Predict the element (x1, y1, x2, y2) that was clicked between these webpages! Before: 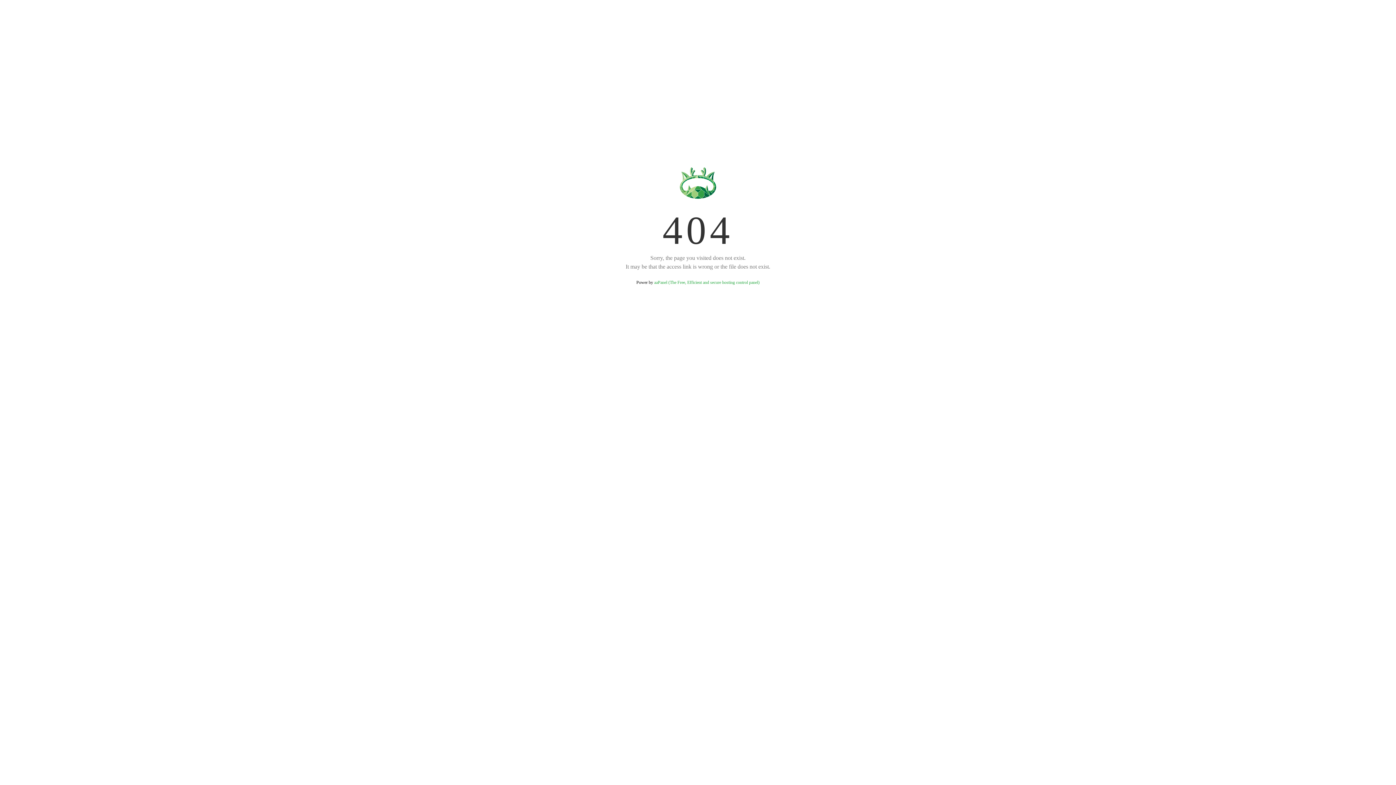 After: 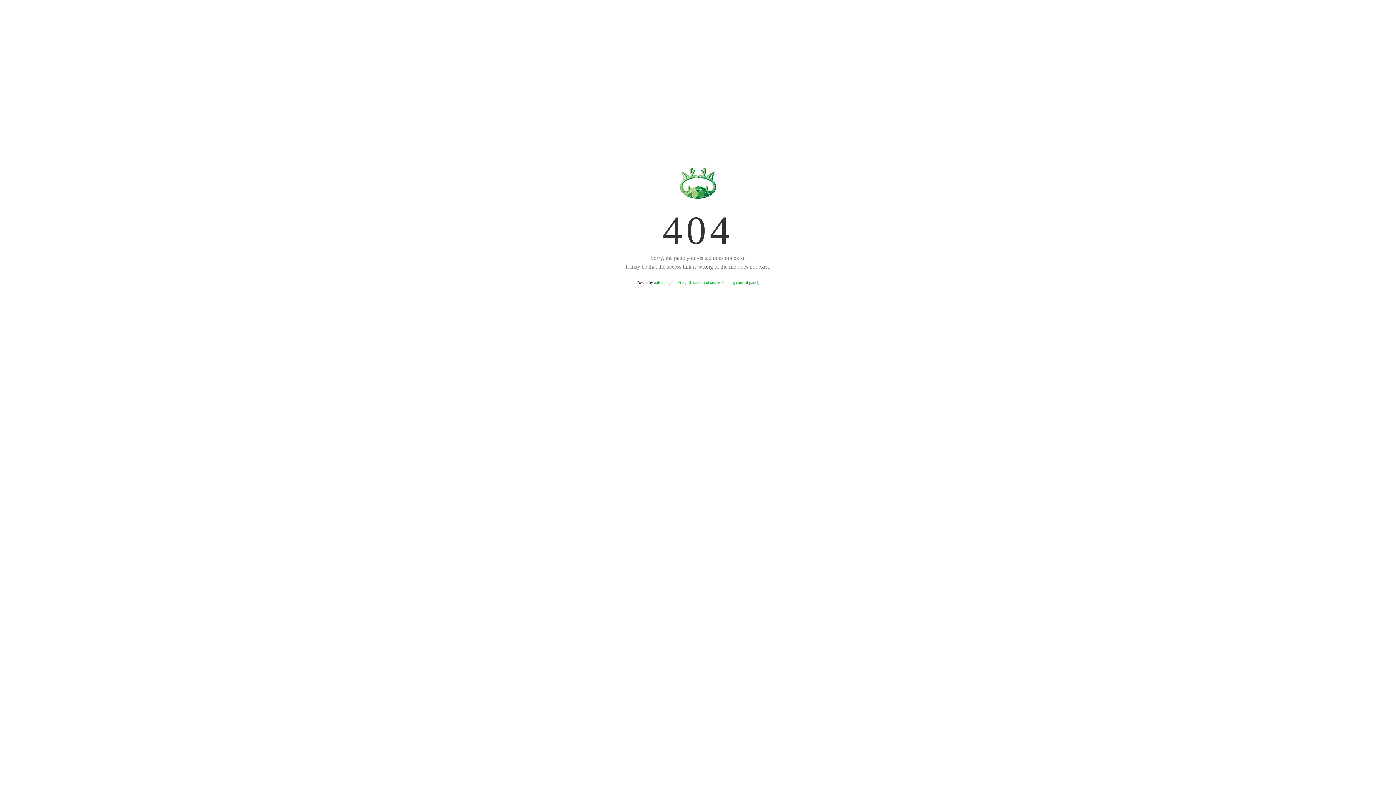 Action: label: aaPanel (The Free, Efficient and secure hosting control panel) bbox: (654, 280, 759, 285)